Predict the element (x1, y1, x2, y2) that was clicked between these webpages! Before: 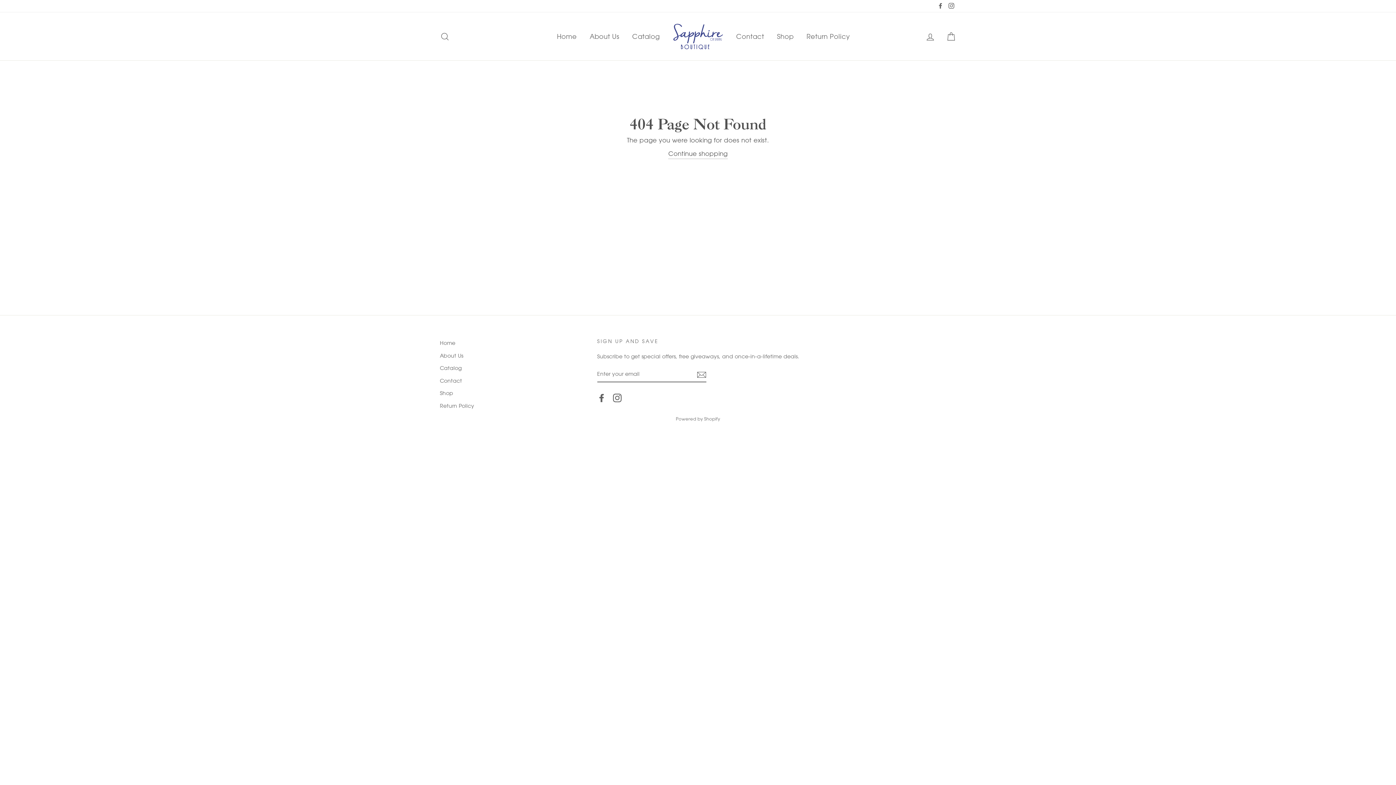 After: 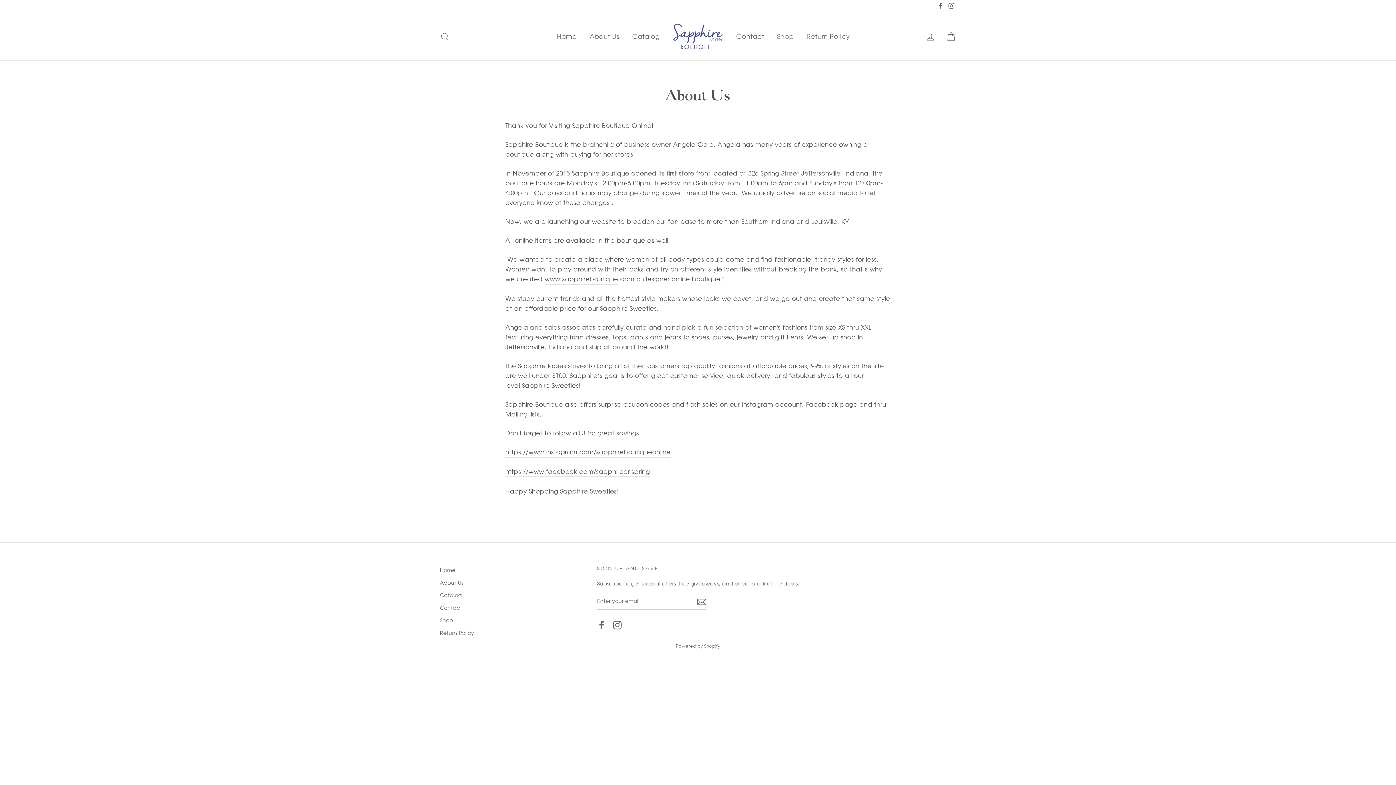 Action: bbox: (440, 350, 463, 361) label: About Us